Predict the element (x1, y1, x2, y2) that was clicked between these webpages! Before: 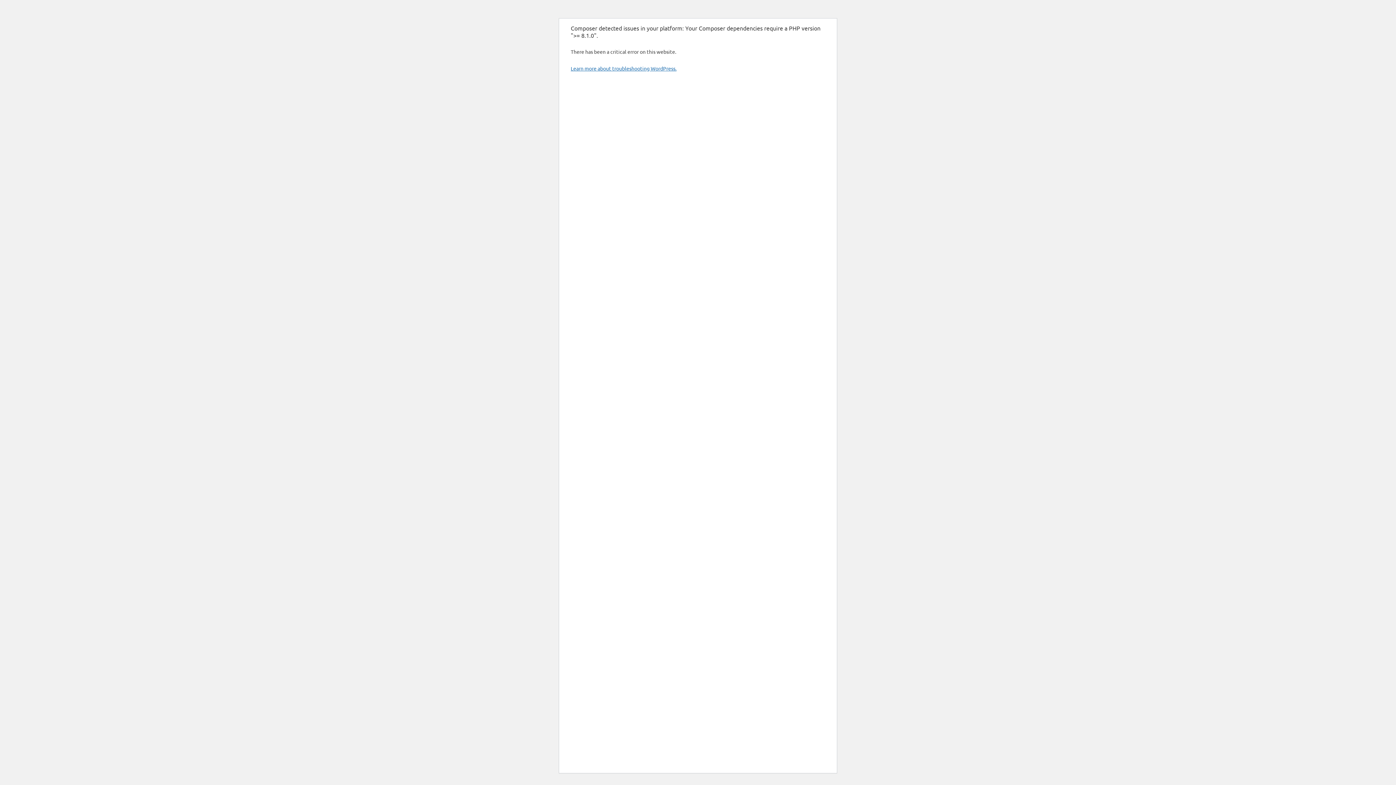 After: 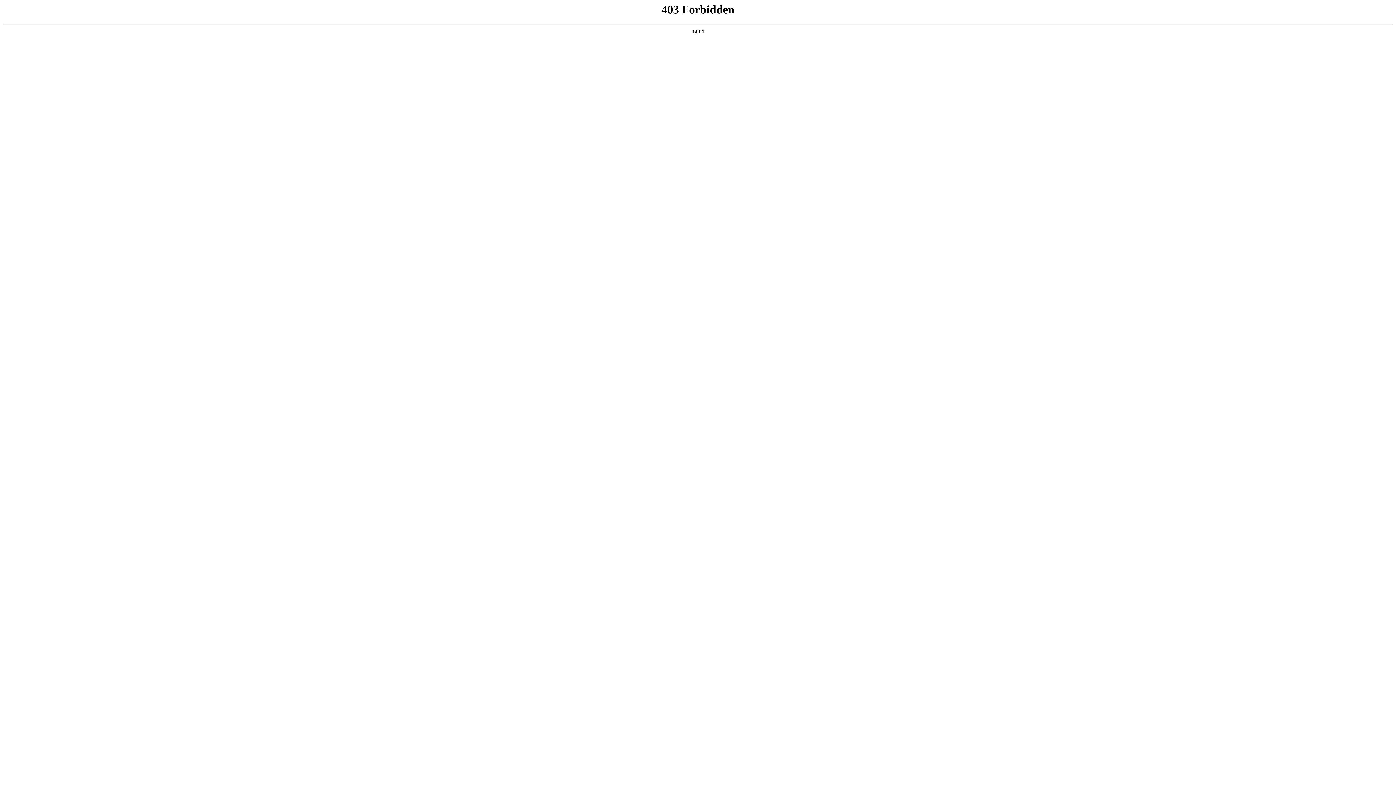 Action: label: Learn more about troubleshooting WordPress. bbox: (570, 65, 676, 71)